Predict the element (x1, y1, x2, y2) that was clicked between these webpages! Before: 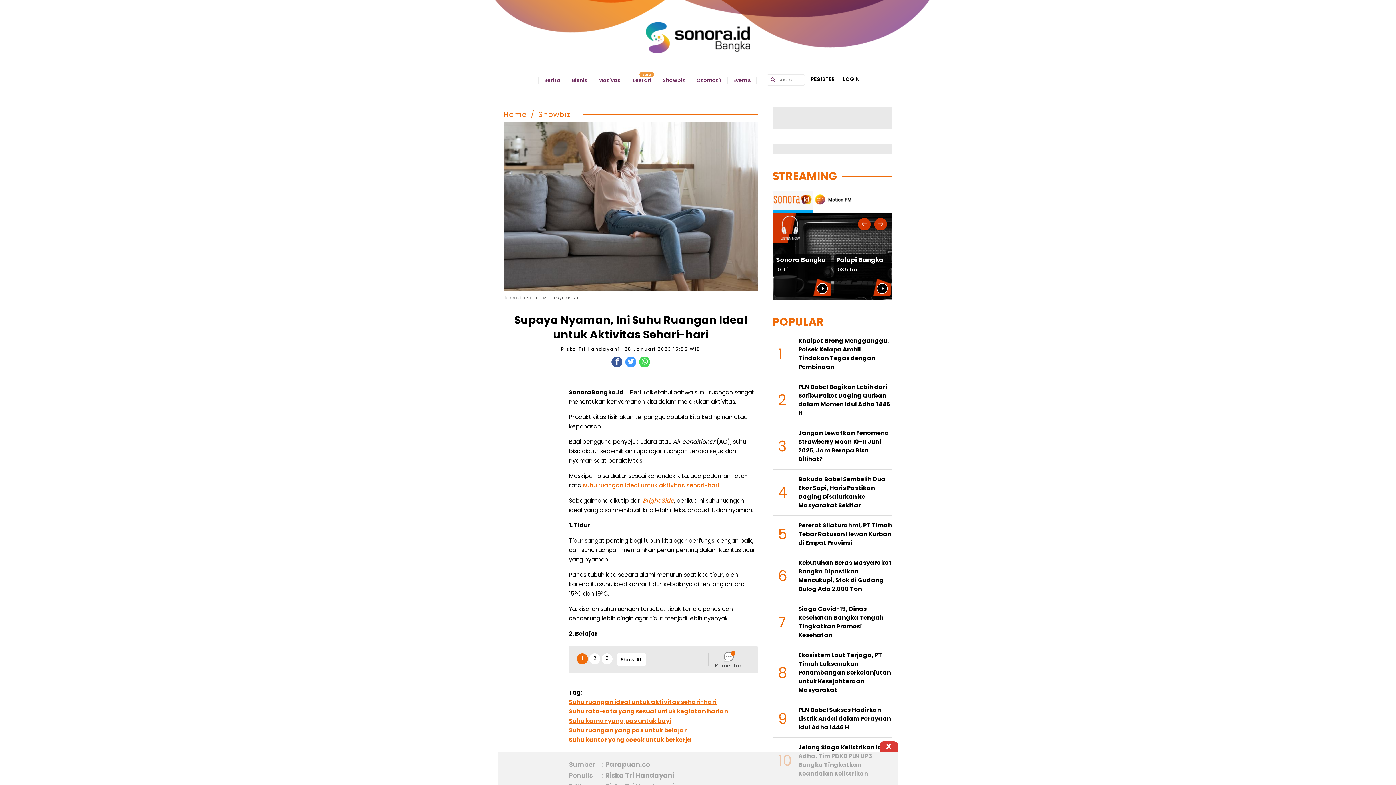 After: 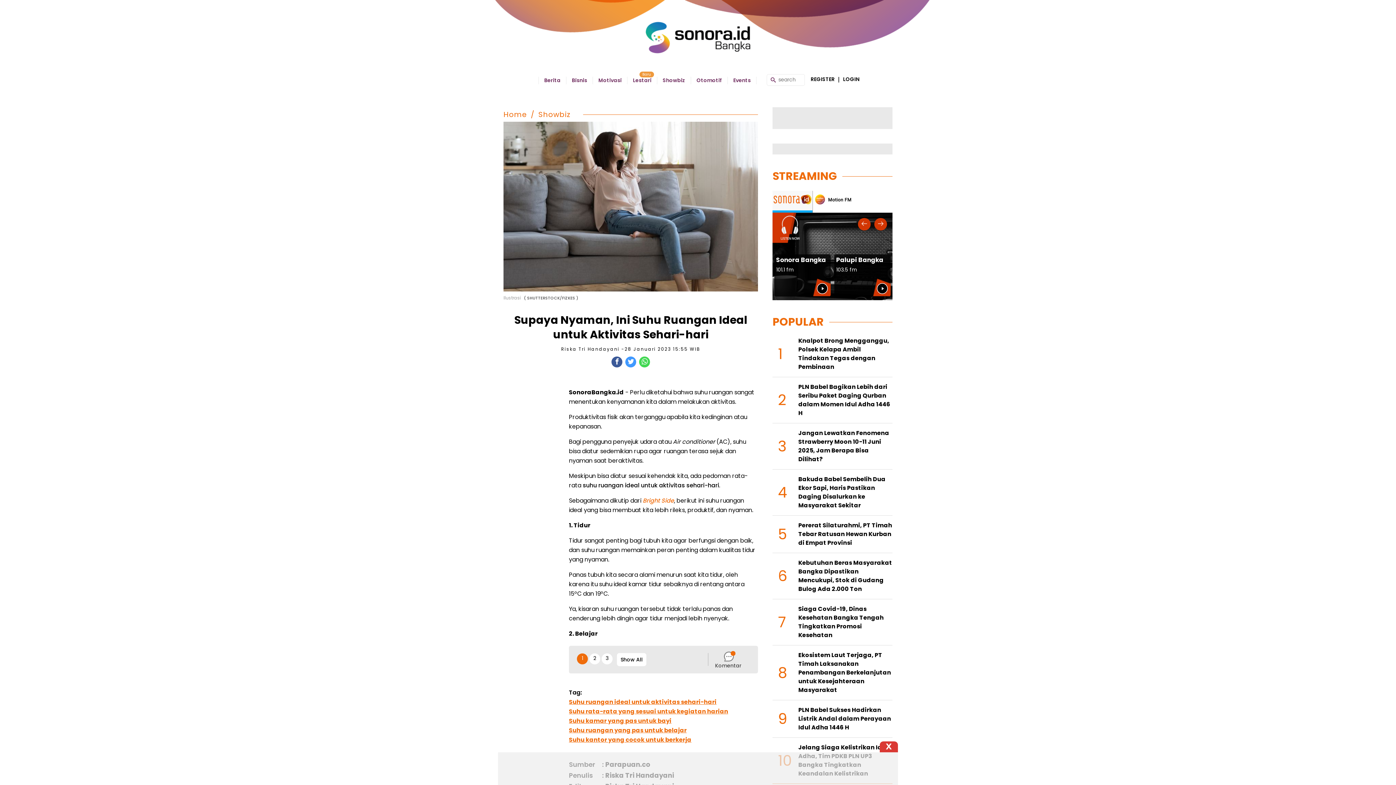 Action: bbox: (582, 481, 719, 489) label: suhu ruangan ideal untuk aktivitas sehari-hari